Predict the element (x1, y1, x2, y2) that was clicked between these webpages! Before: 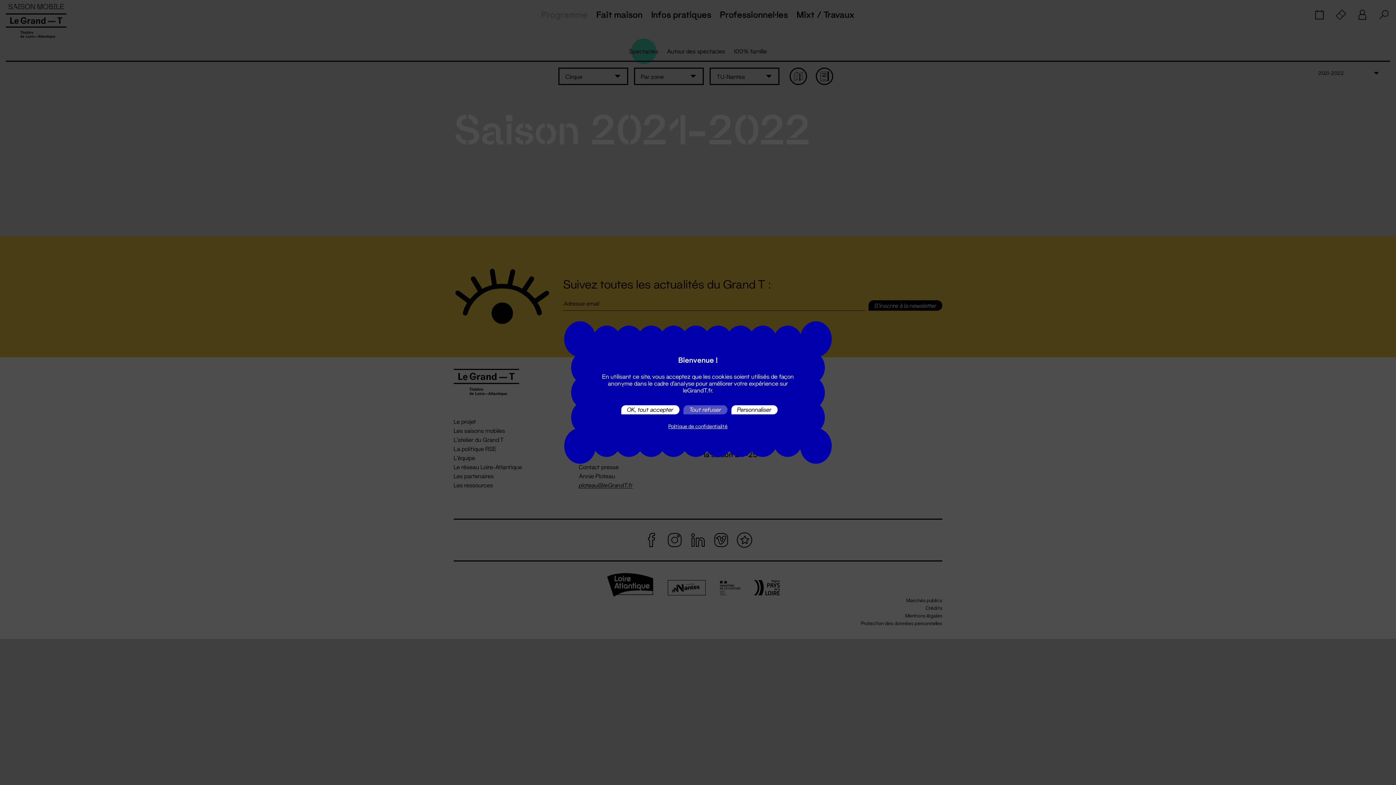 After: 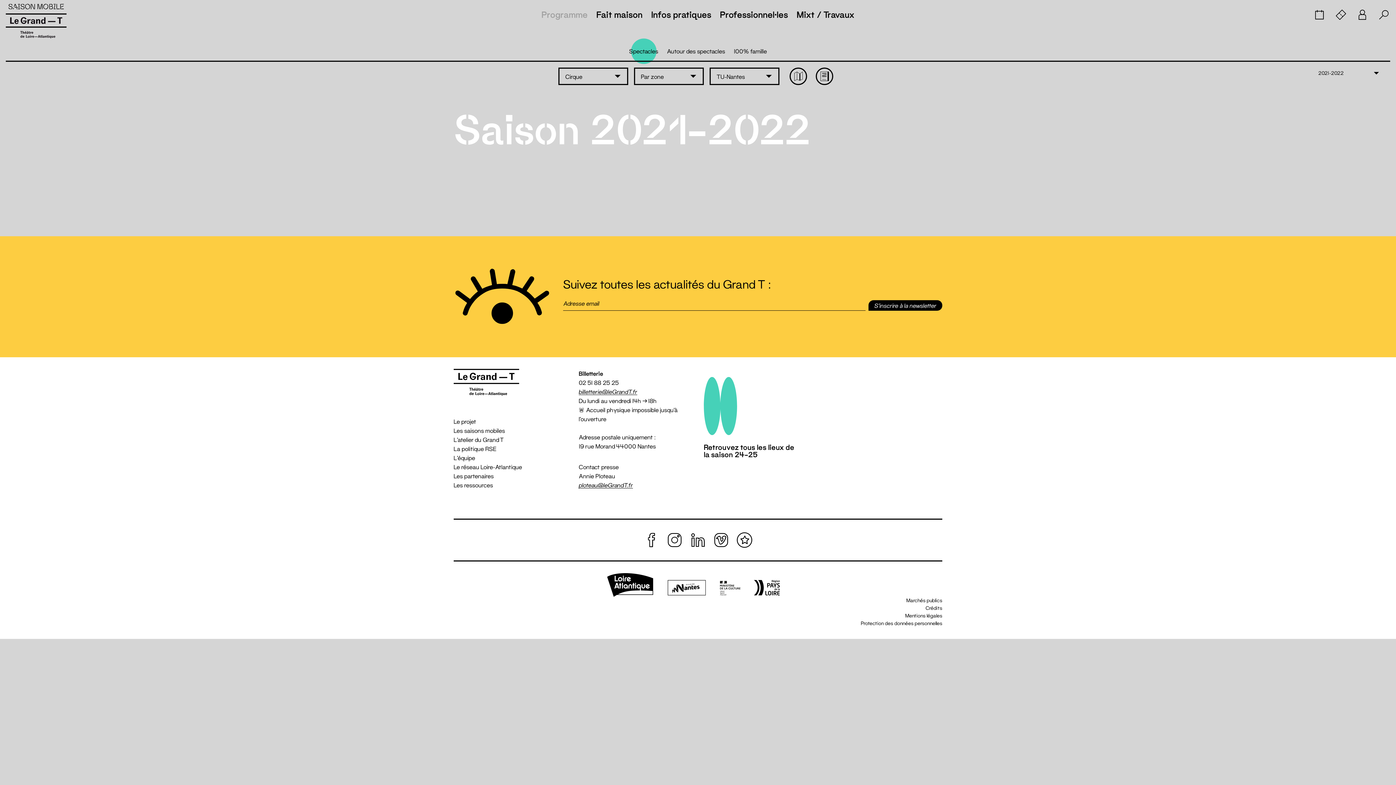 Action: bbox: (621, 405, 679, 414) label: OK, tout accepter